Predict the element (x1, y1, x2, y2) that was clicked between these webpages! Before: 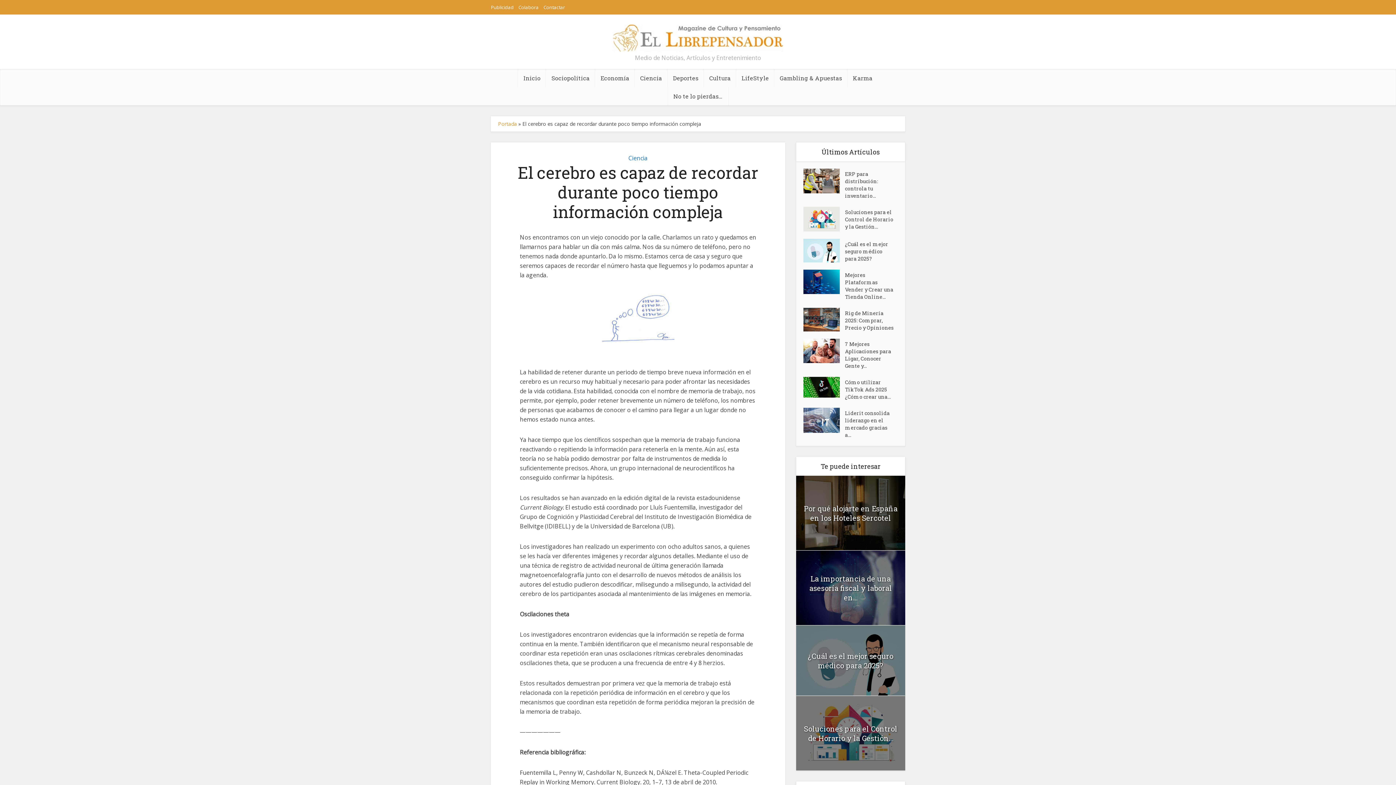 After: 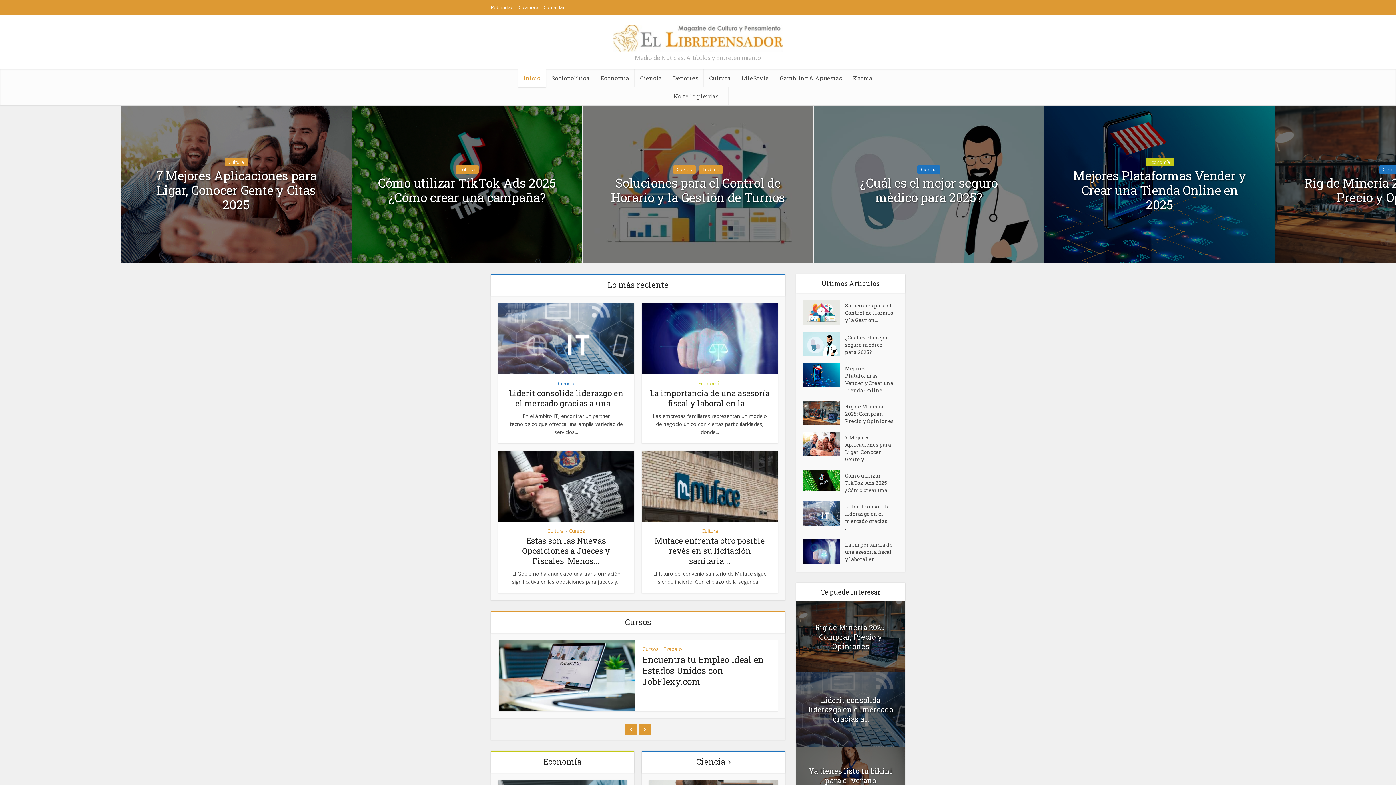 Action: bbox: (518, 69, 546, 87) label: Inicio